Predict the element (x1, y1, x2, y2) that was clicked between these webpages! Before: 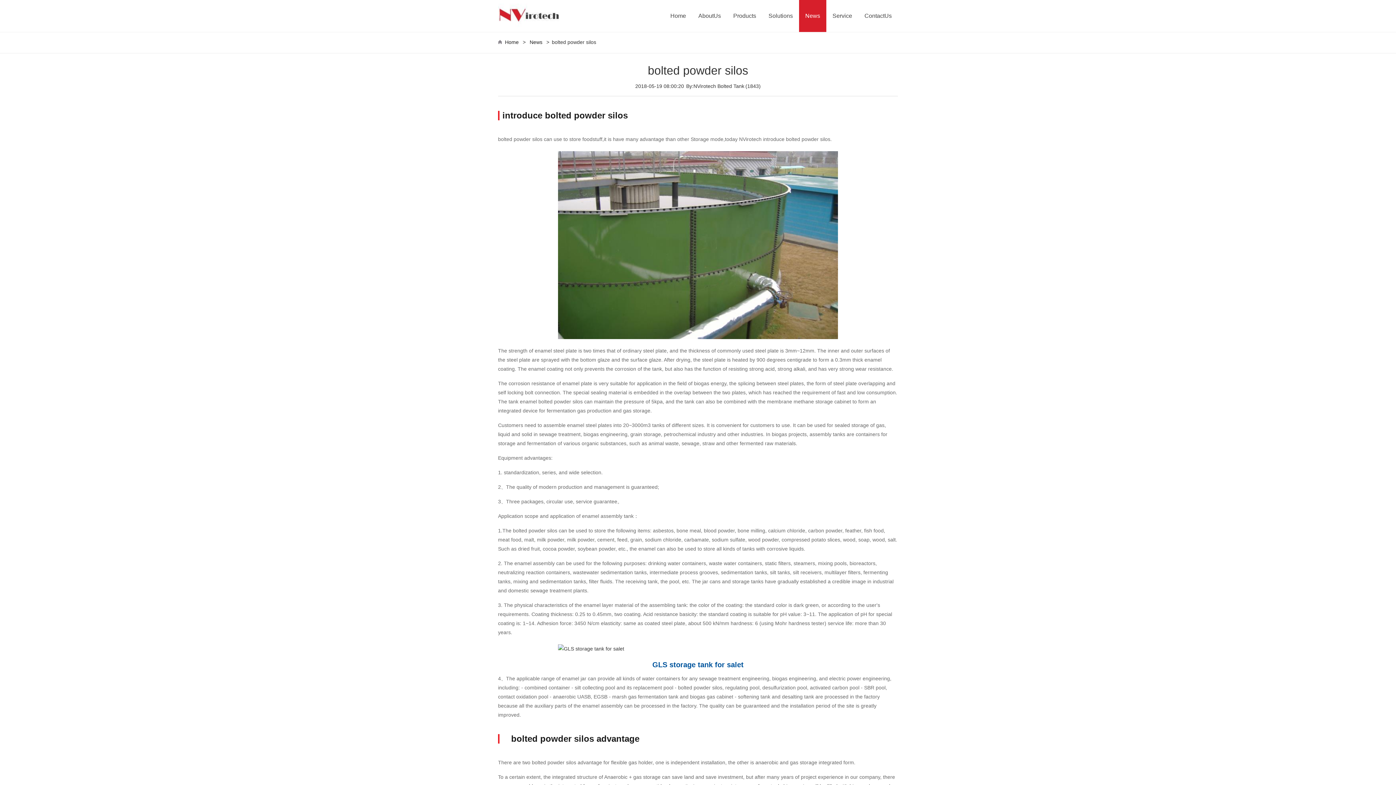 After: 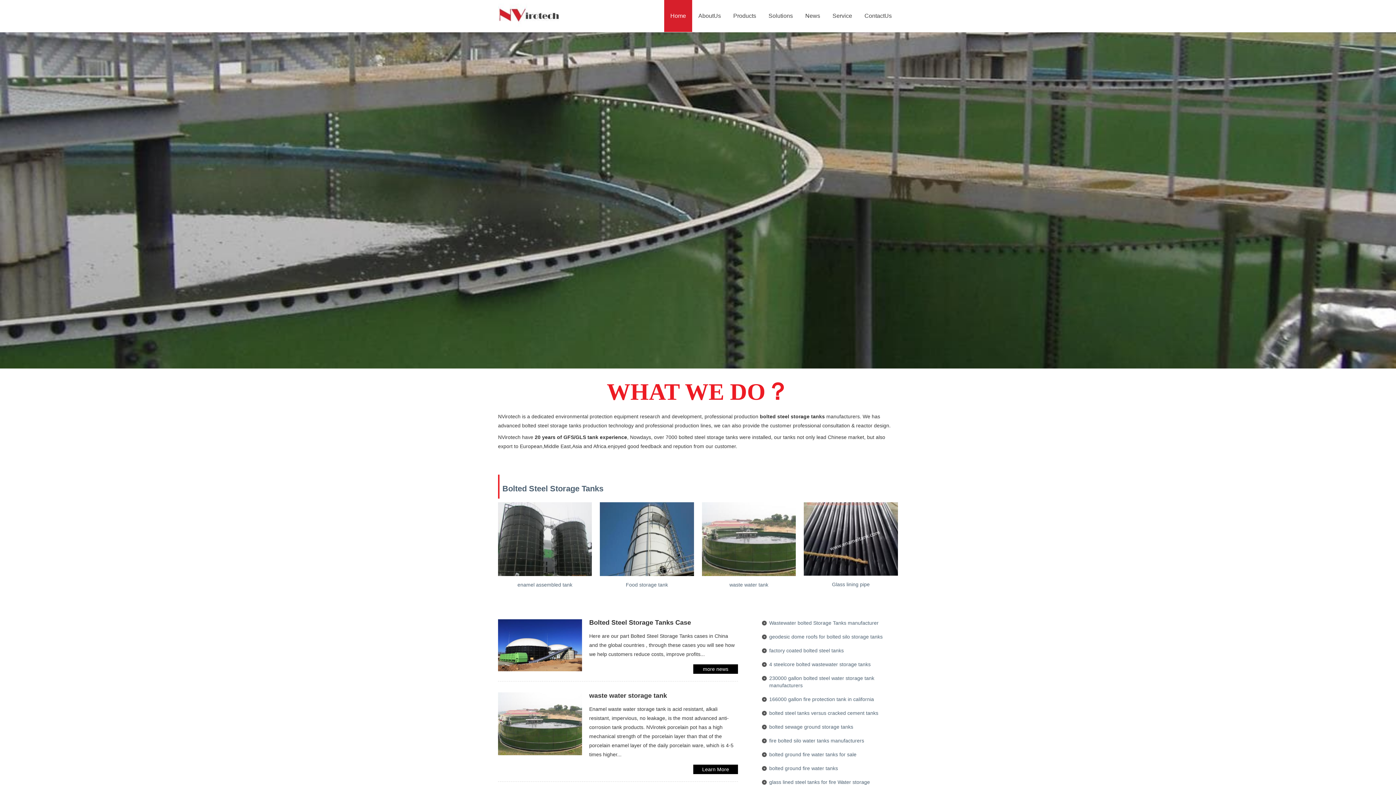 Action: bbox: (498, 12, 560, 18)